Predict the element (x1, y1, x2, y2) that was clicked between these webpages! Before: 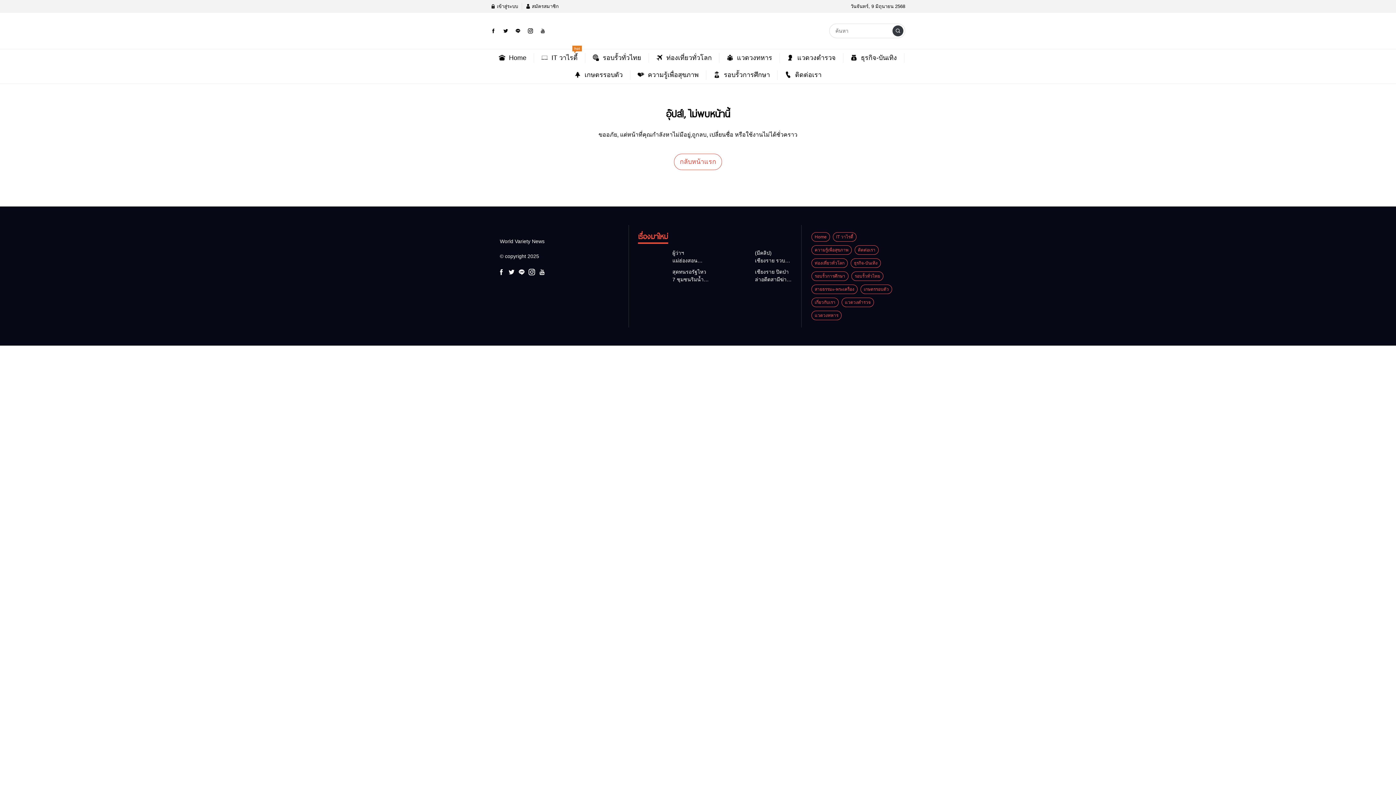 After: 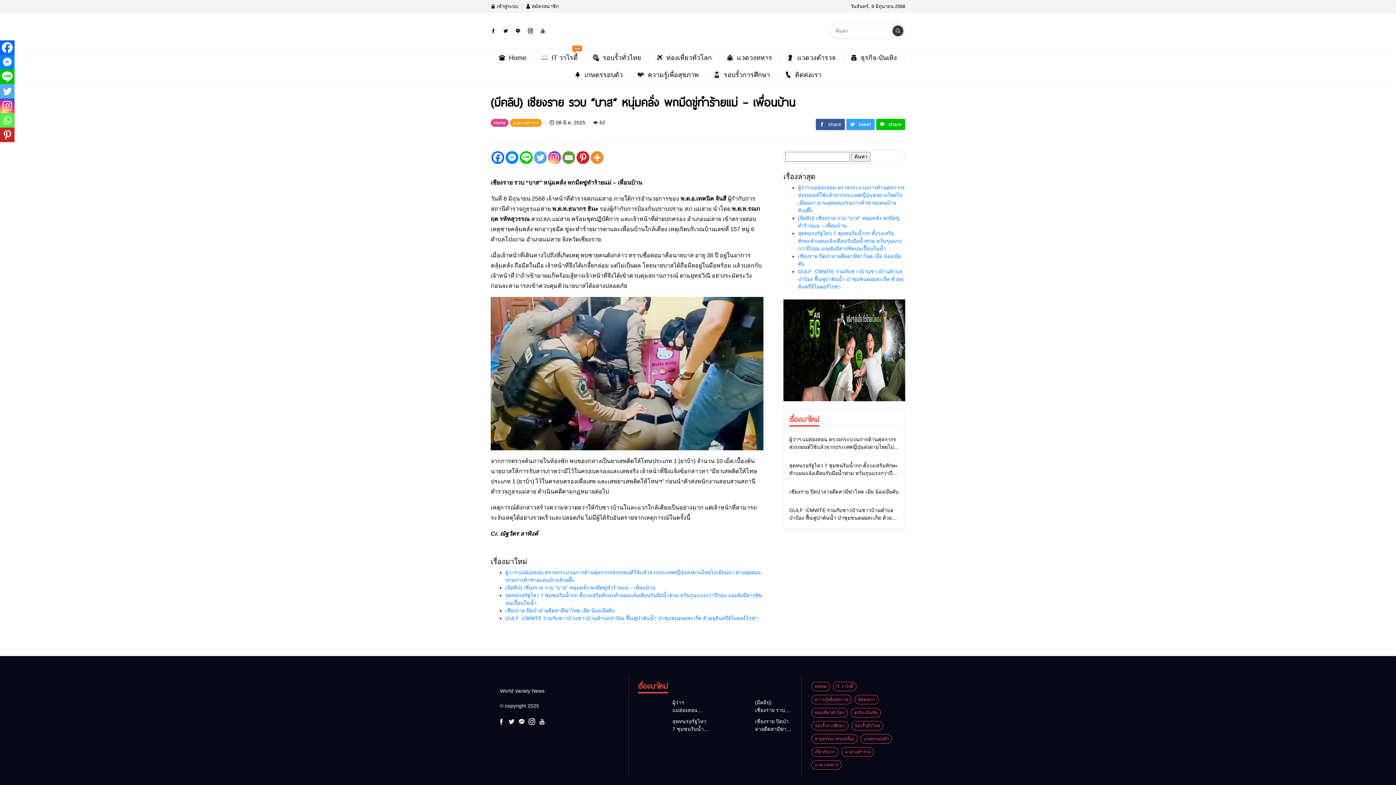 Action: bbox: (755, 249, 792, 264) label: (มีคลิป) เชียงราย รวบ “บาส” หนุ่มคลั่ง พกมีดขู่ทำร้ายแม่ – เพื่อนบ้าน